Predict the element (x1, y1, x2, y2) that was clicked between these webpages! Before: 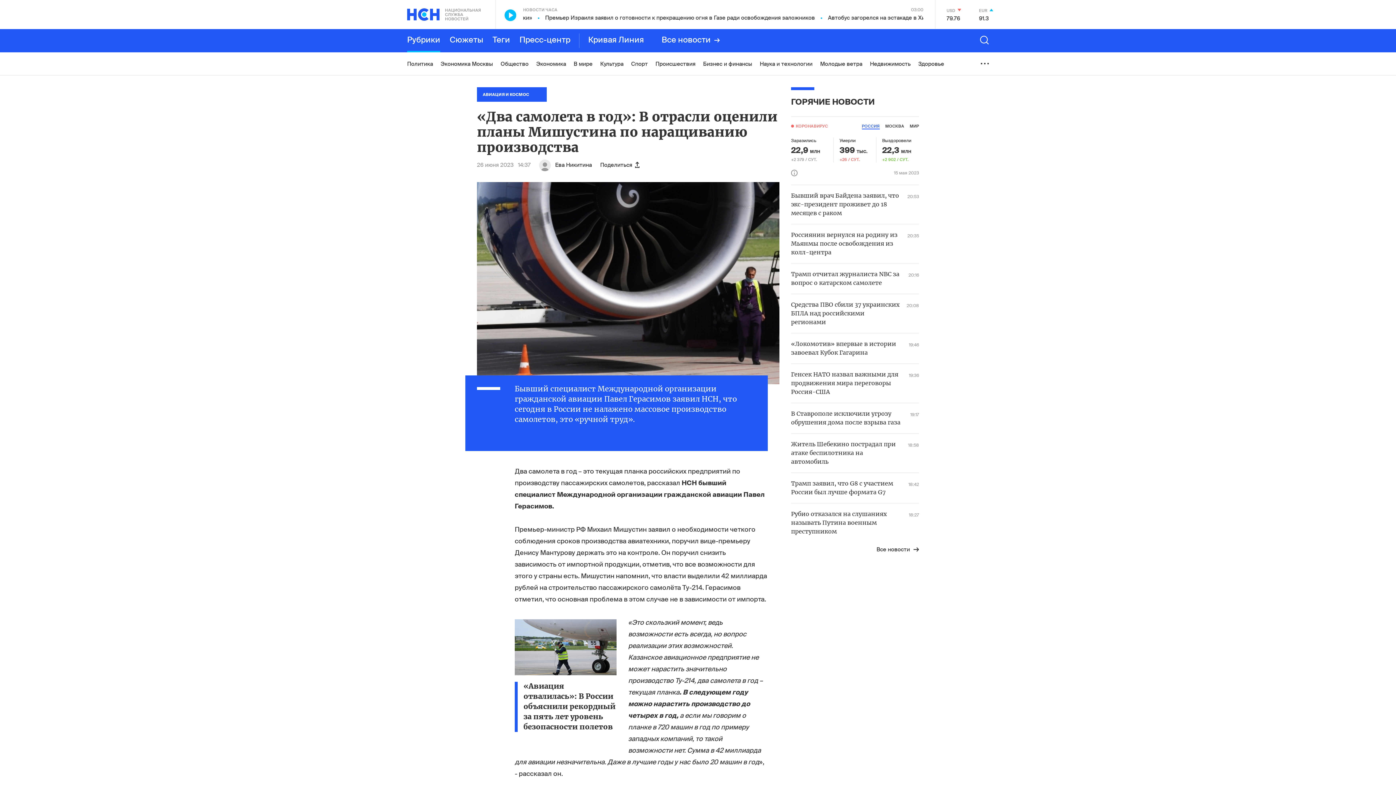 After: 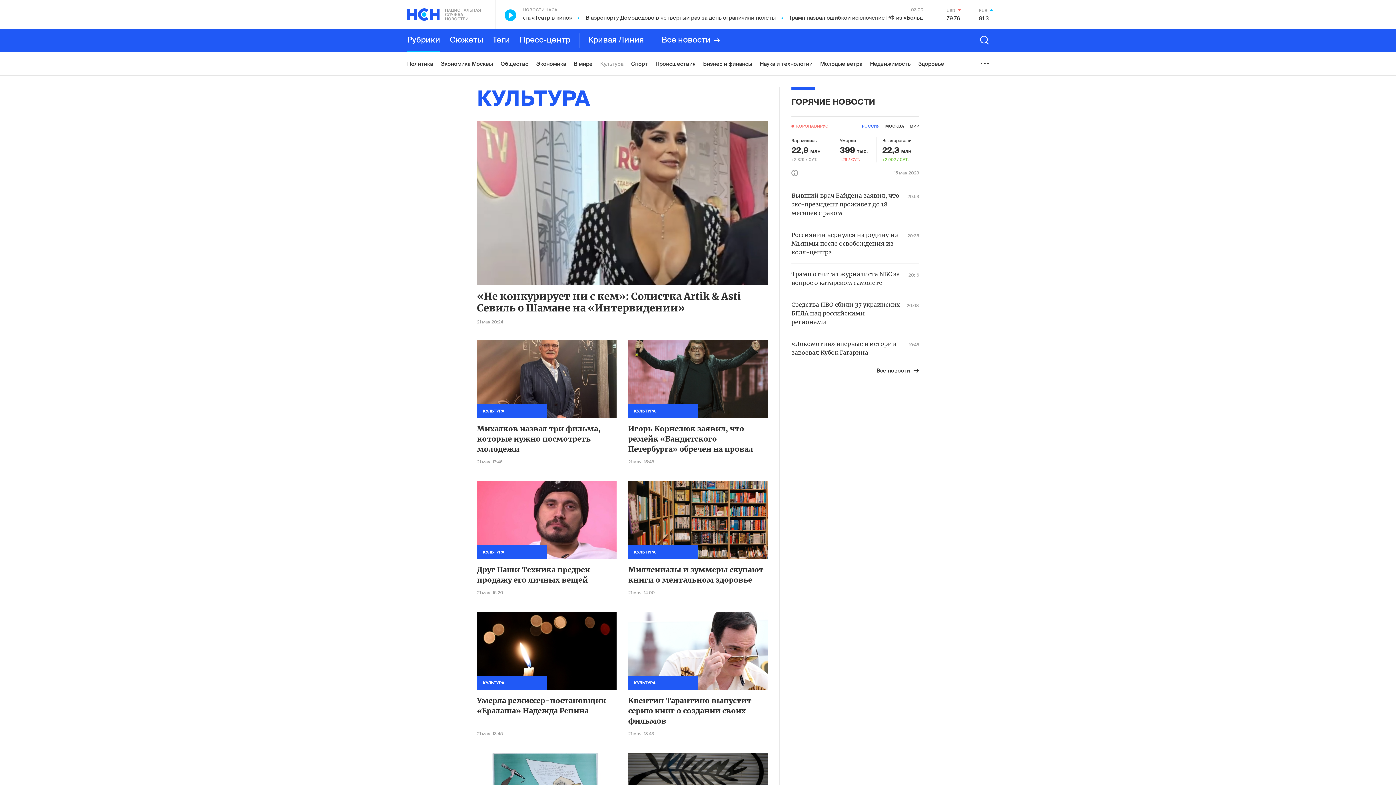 Action: label: Культура bbox: (600, 52, 623, 75)